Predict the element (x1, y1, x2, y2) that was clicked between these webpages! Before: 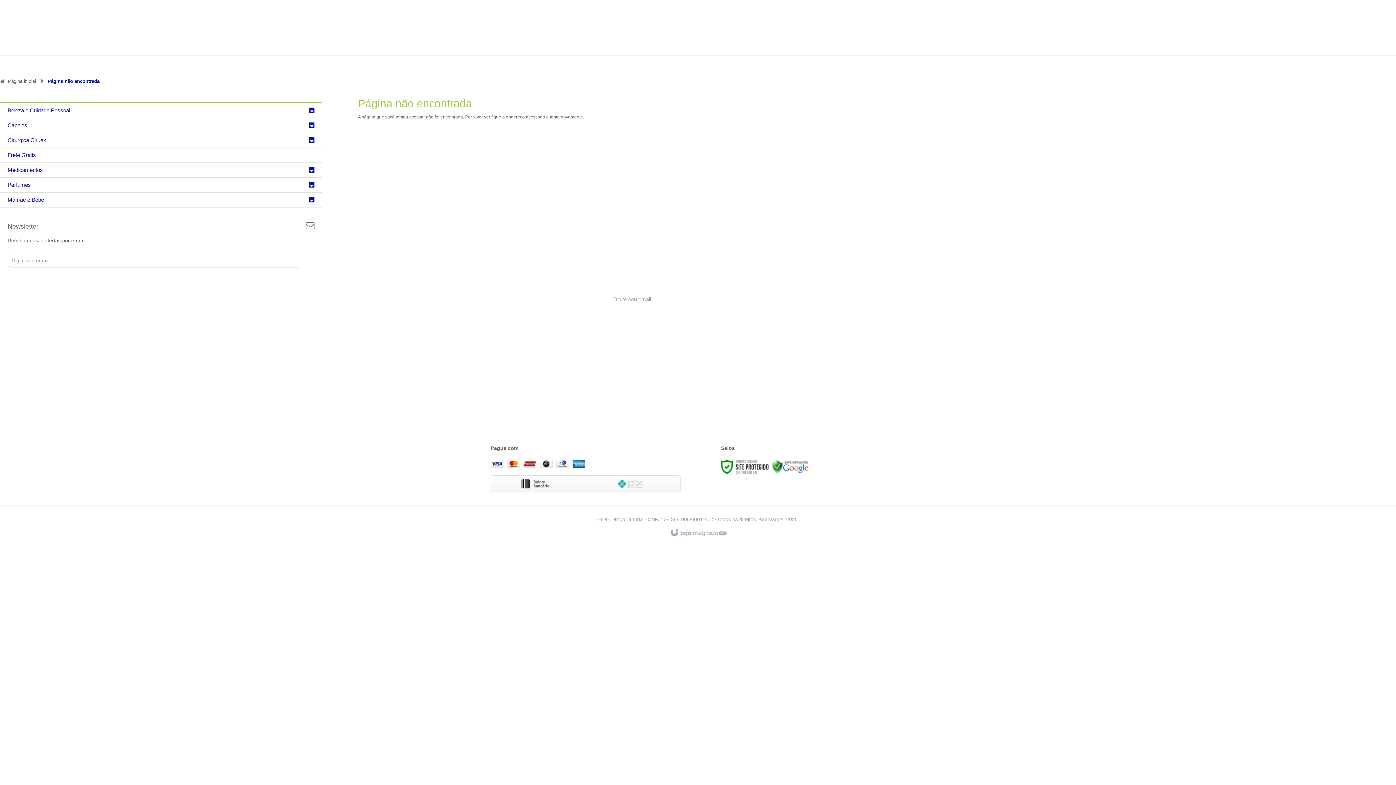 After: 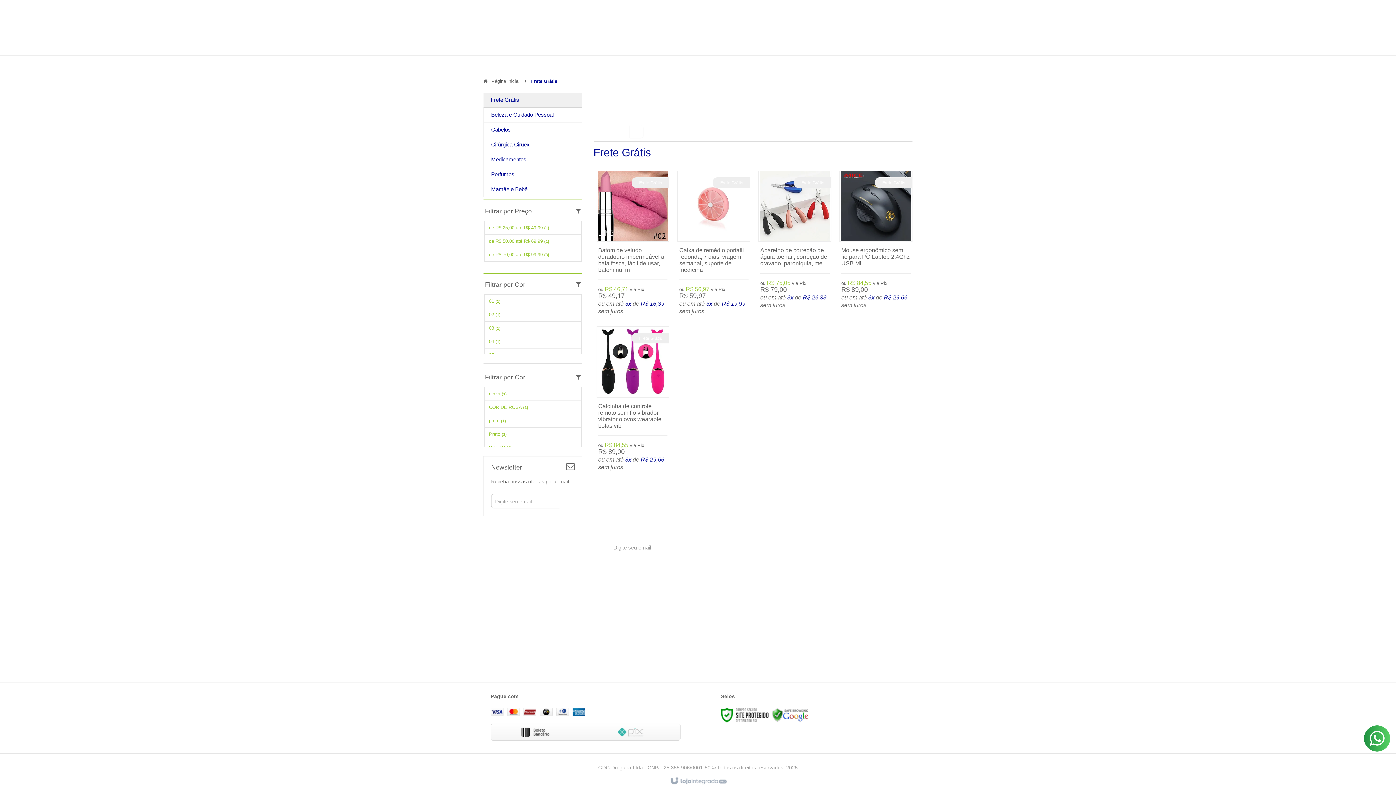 Action: bbox: (0, 147, 322, 162) label: Frete Grátis